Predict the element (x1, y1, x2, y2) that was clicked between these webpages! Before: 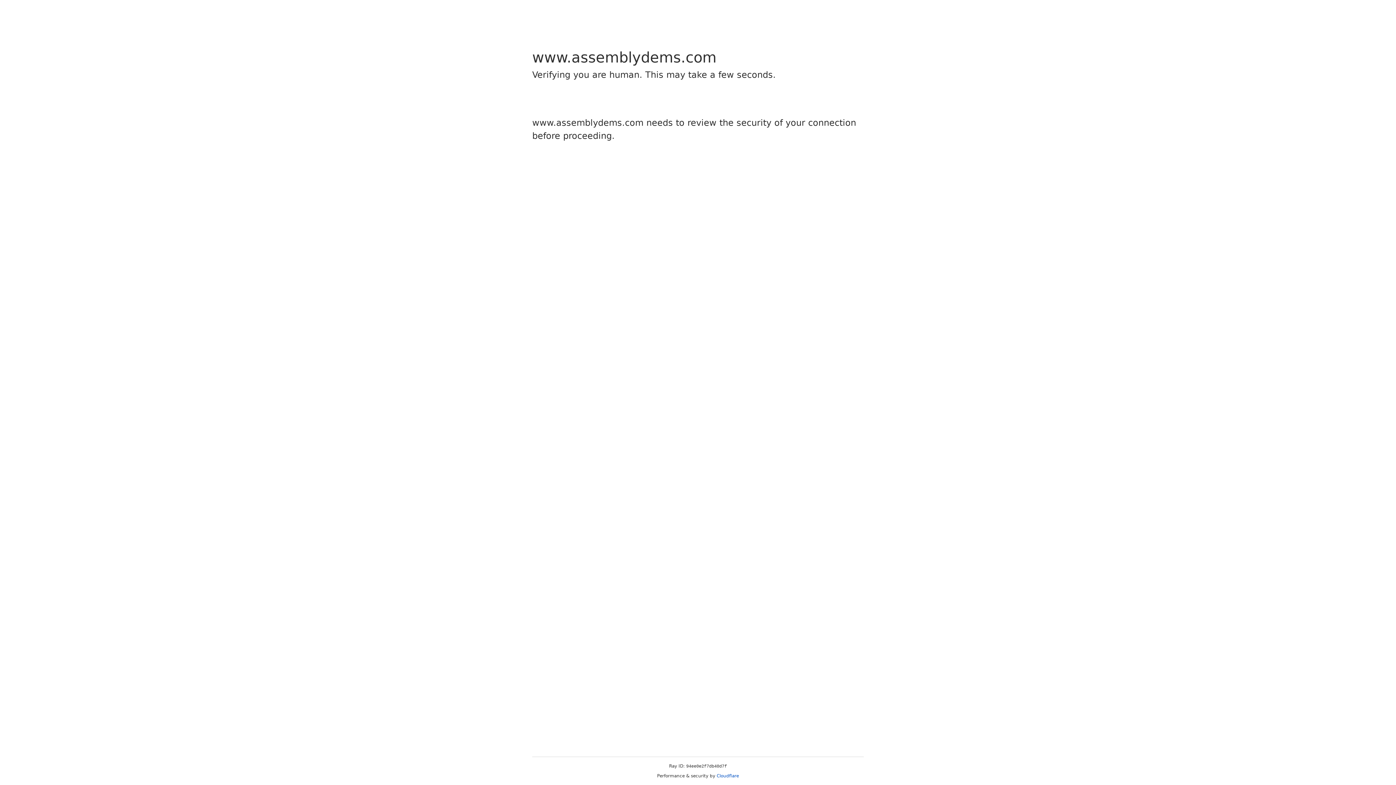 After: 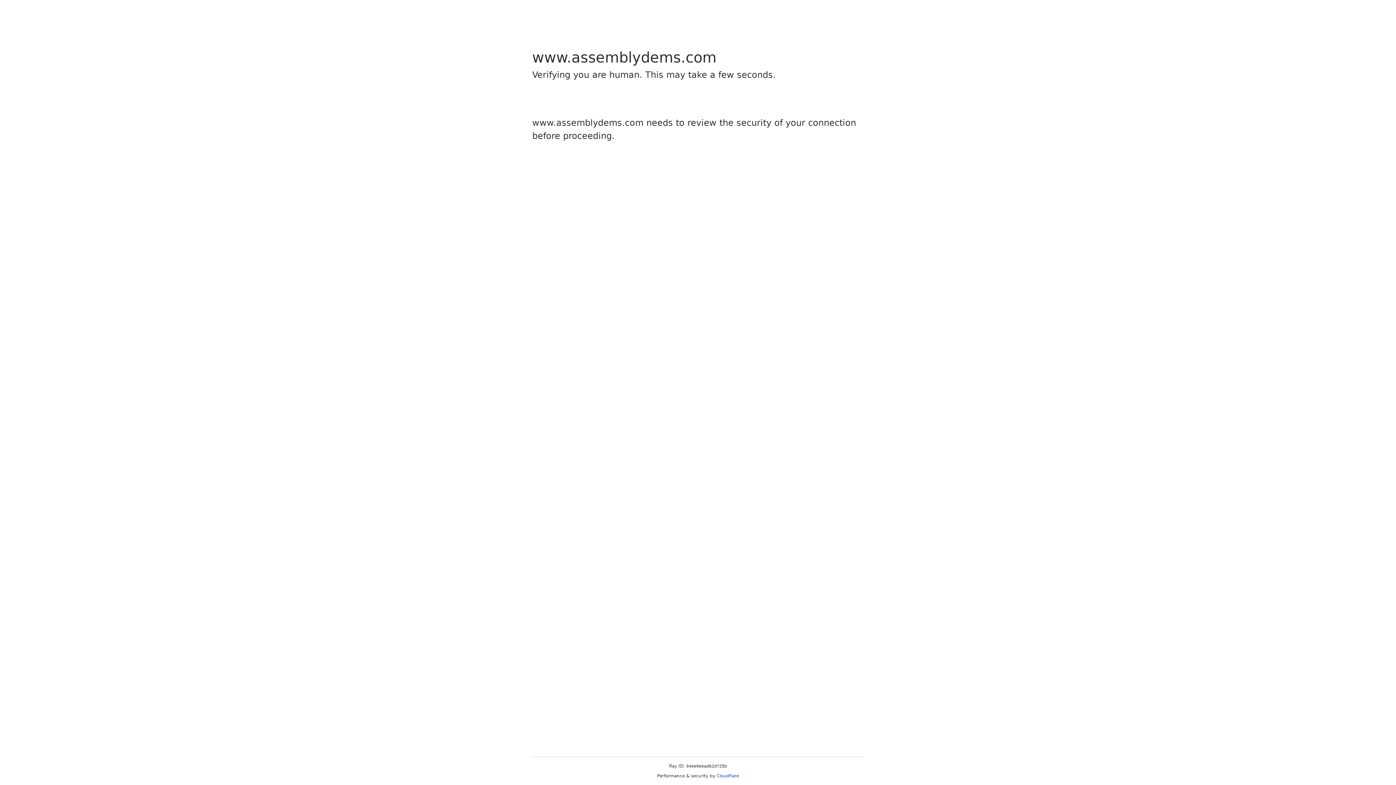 Action: label: Cloudflare bbox: (716, 773, 739, 778)